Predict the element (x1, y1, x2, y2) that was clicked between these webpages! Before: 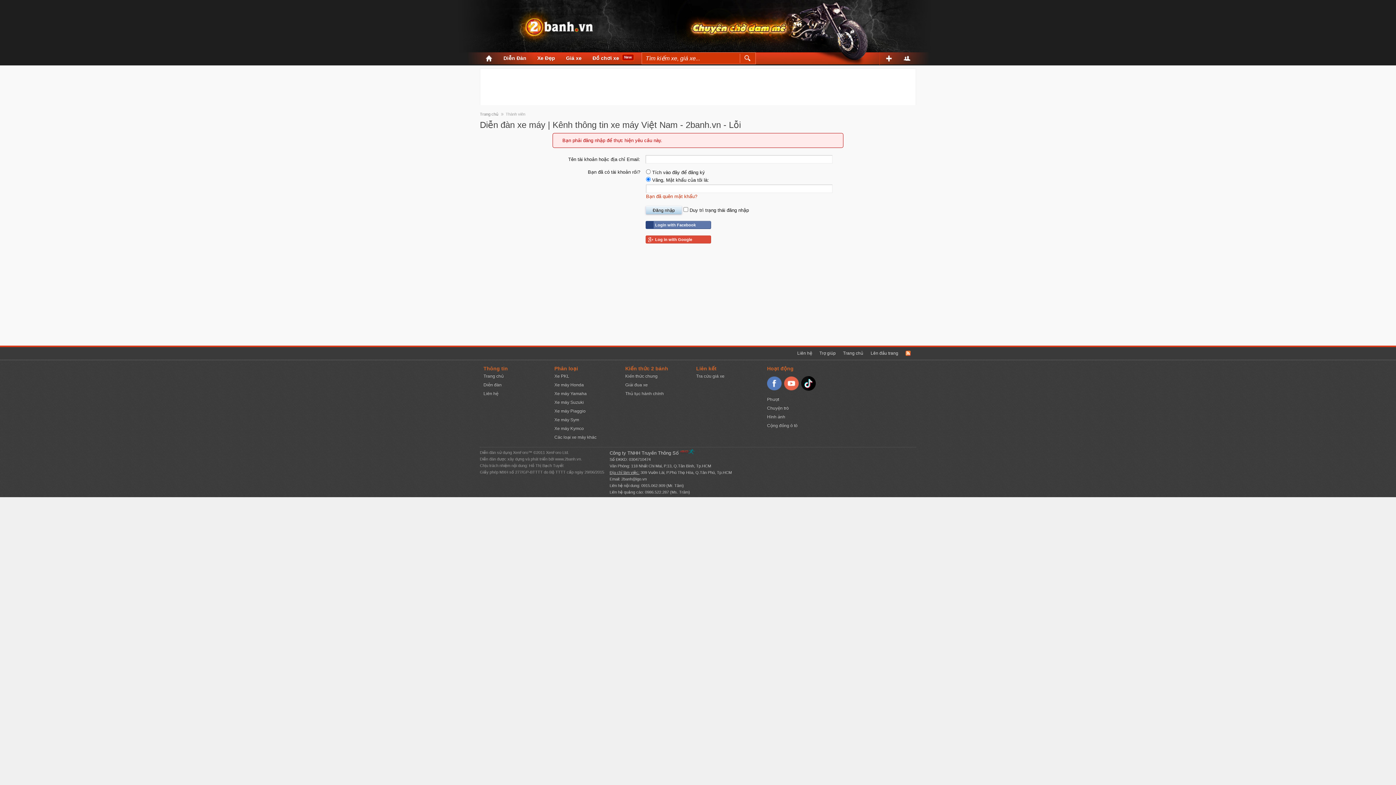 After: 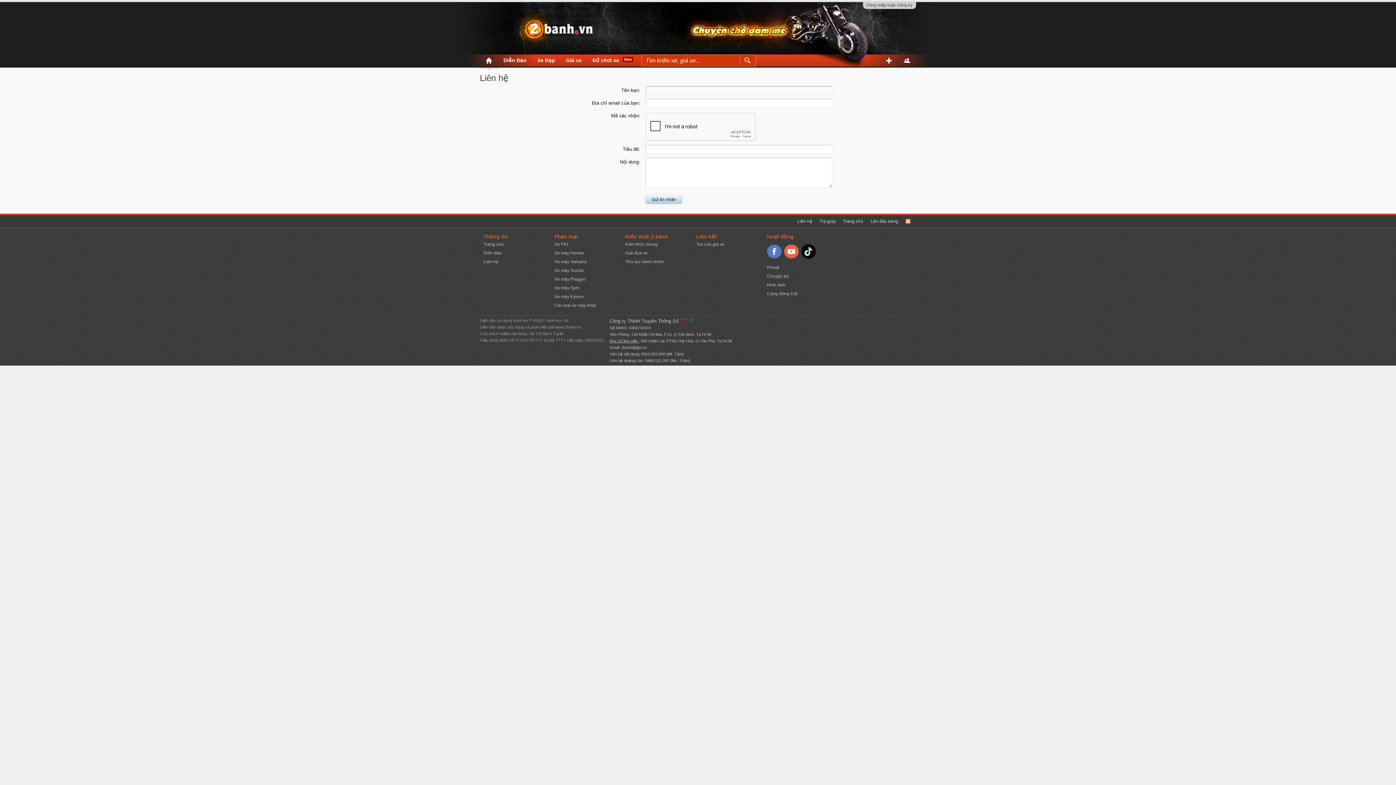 Action: label: Liên hệ bbox: (483, 391, 498, 396)